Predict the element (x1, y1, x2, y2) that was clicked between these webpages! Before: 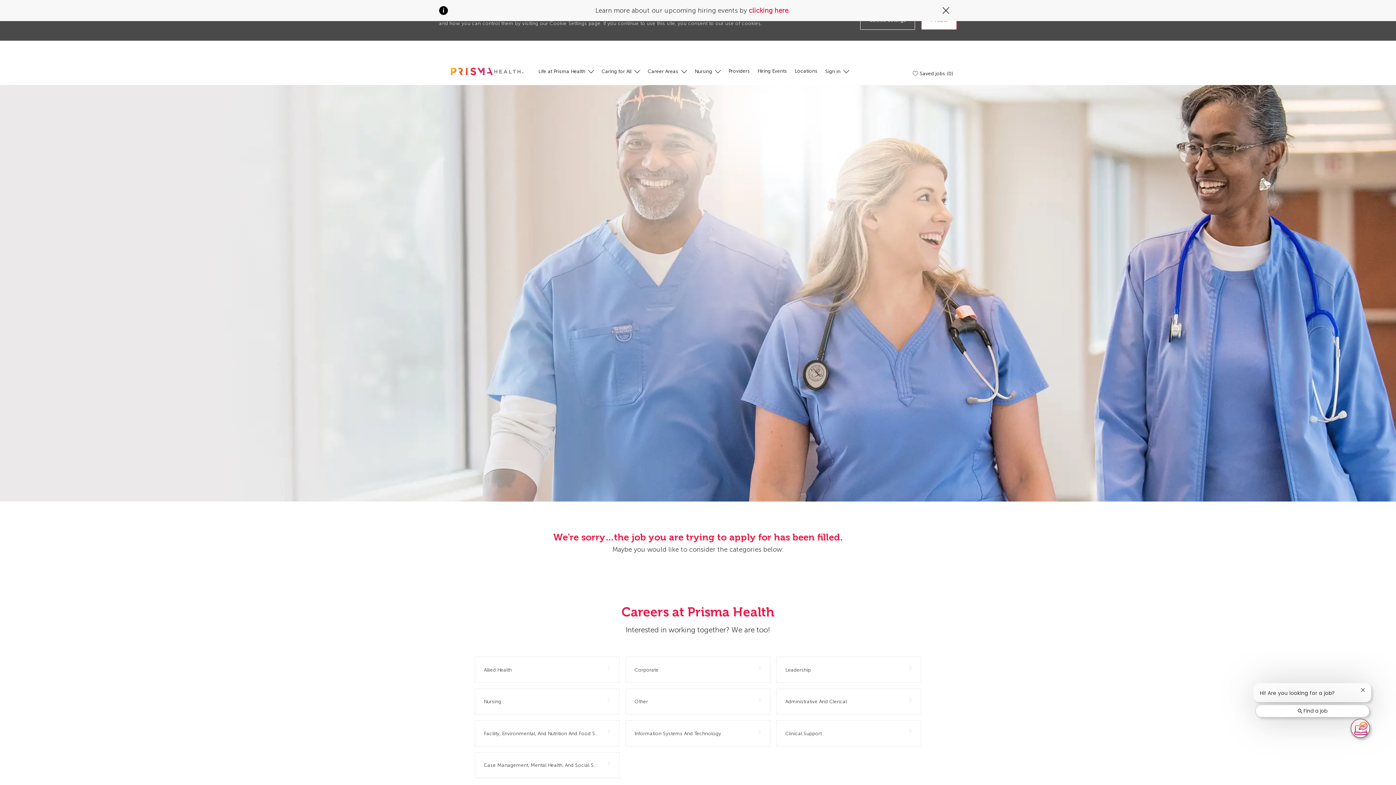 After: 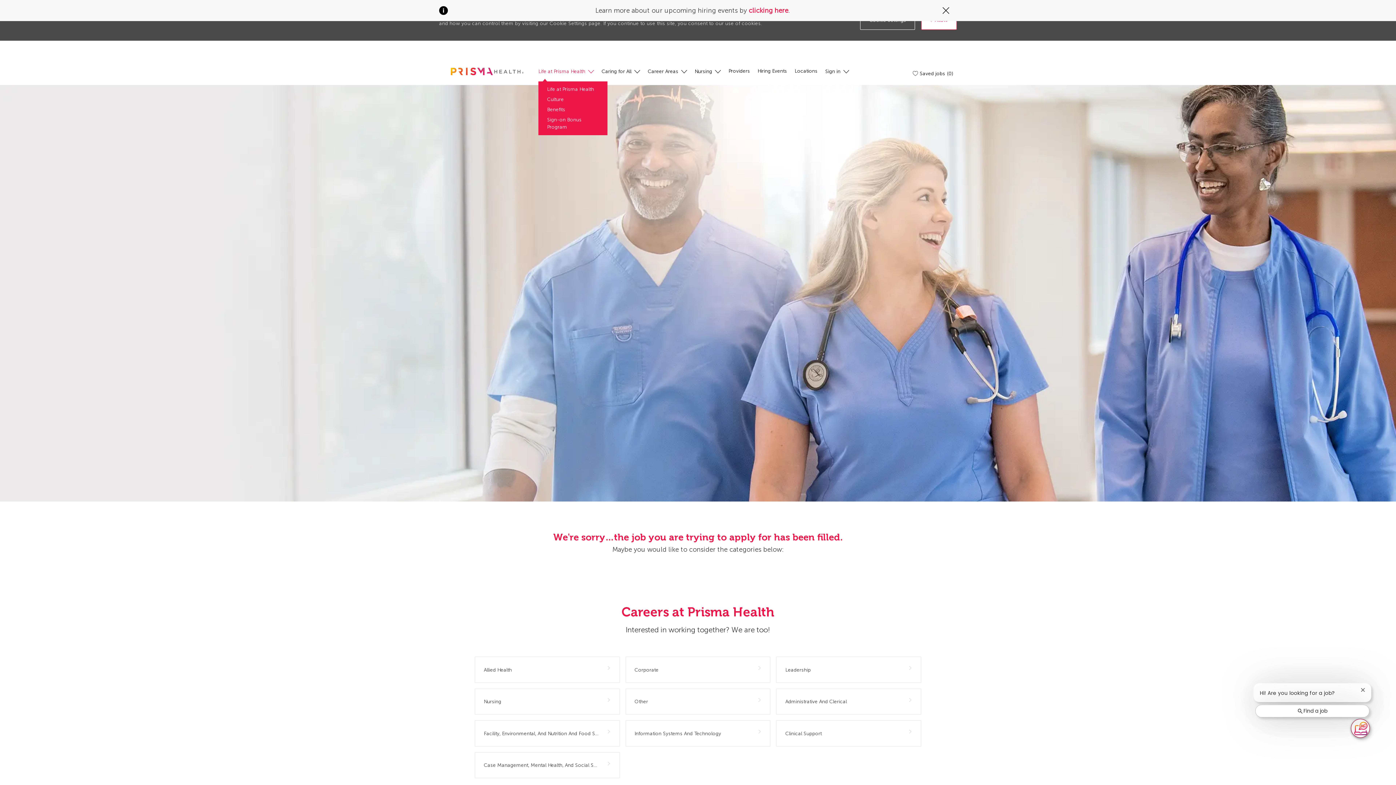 Action: bbox: (538, 50, 594, 58) label: Life at Prisma Health 